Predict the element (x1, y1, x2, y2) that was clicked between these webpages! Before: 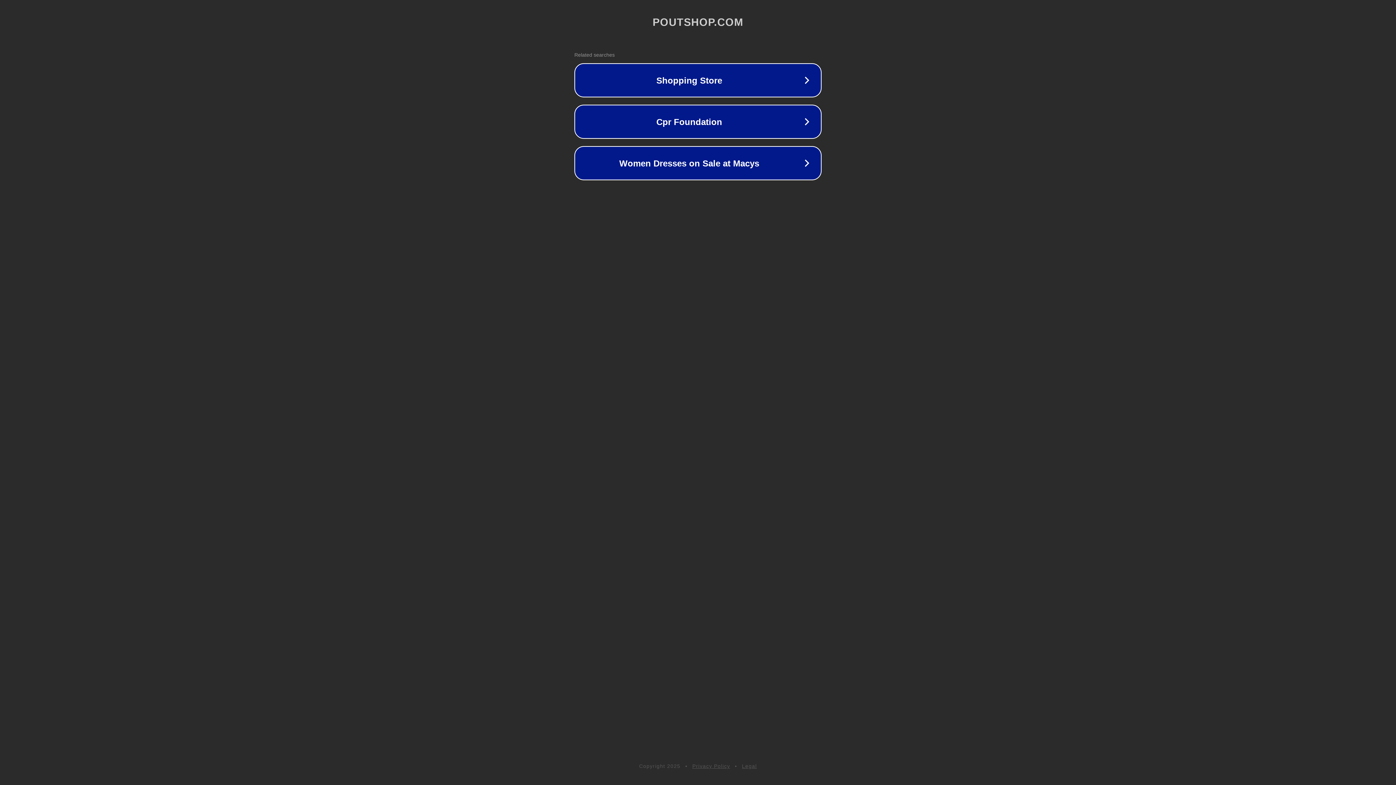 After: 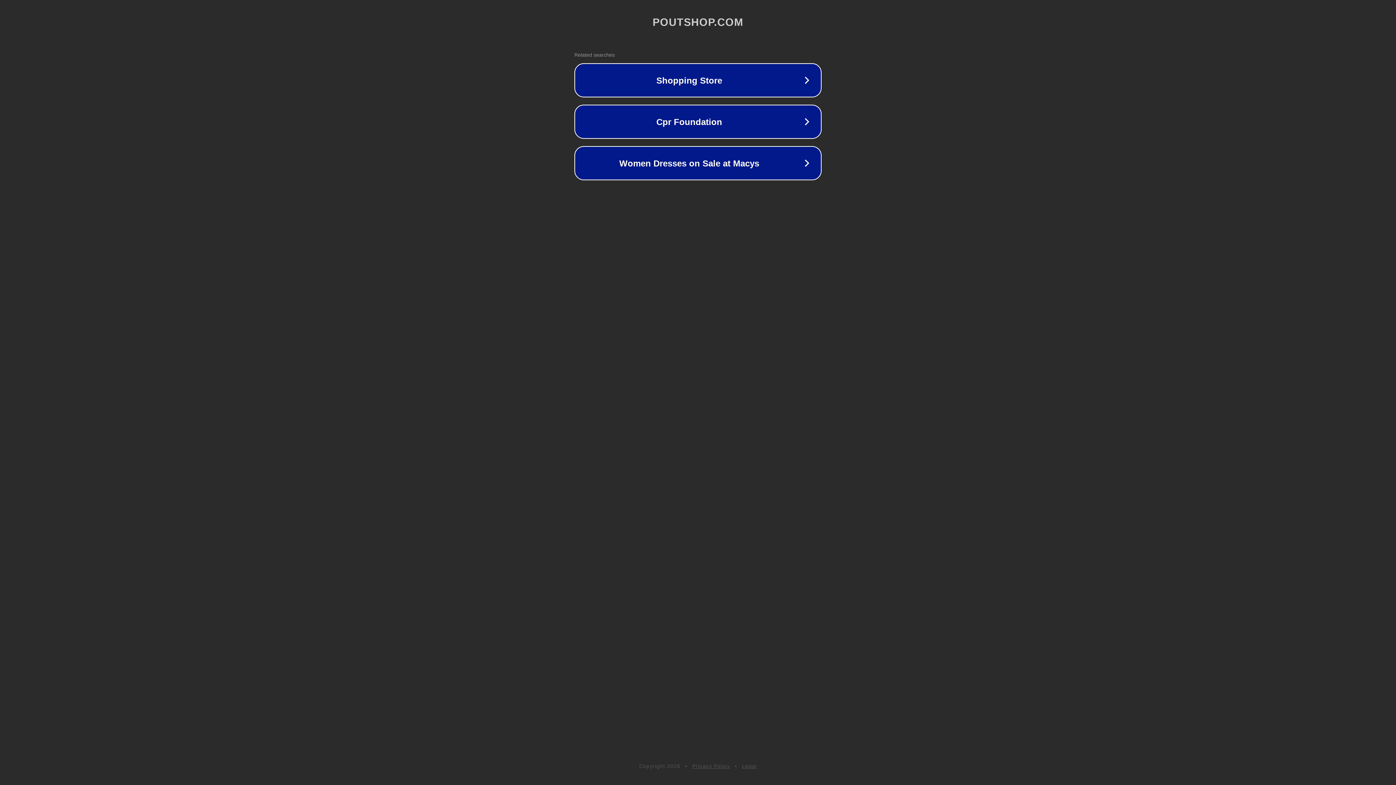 Action: bbox: (692, 763, 730, 769) label: Privacy Policy